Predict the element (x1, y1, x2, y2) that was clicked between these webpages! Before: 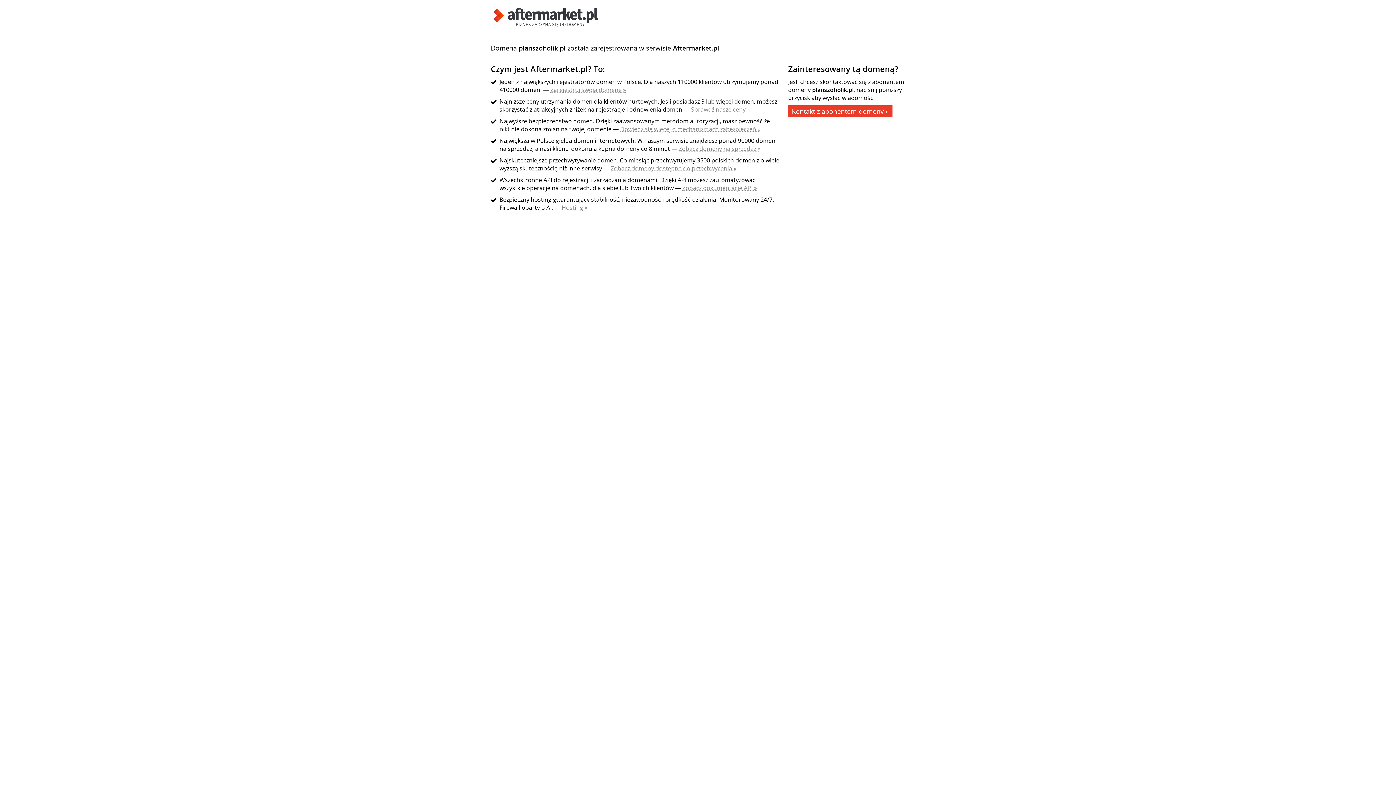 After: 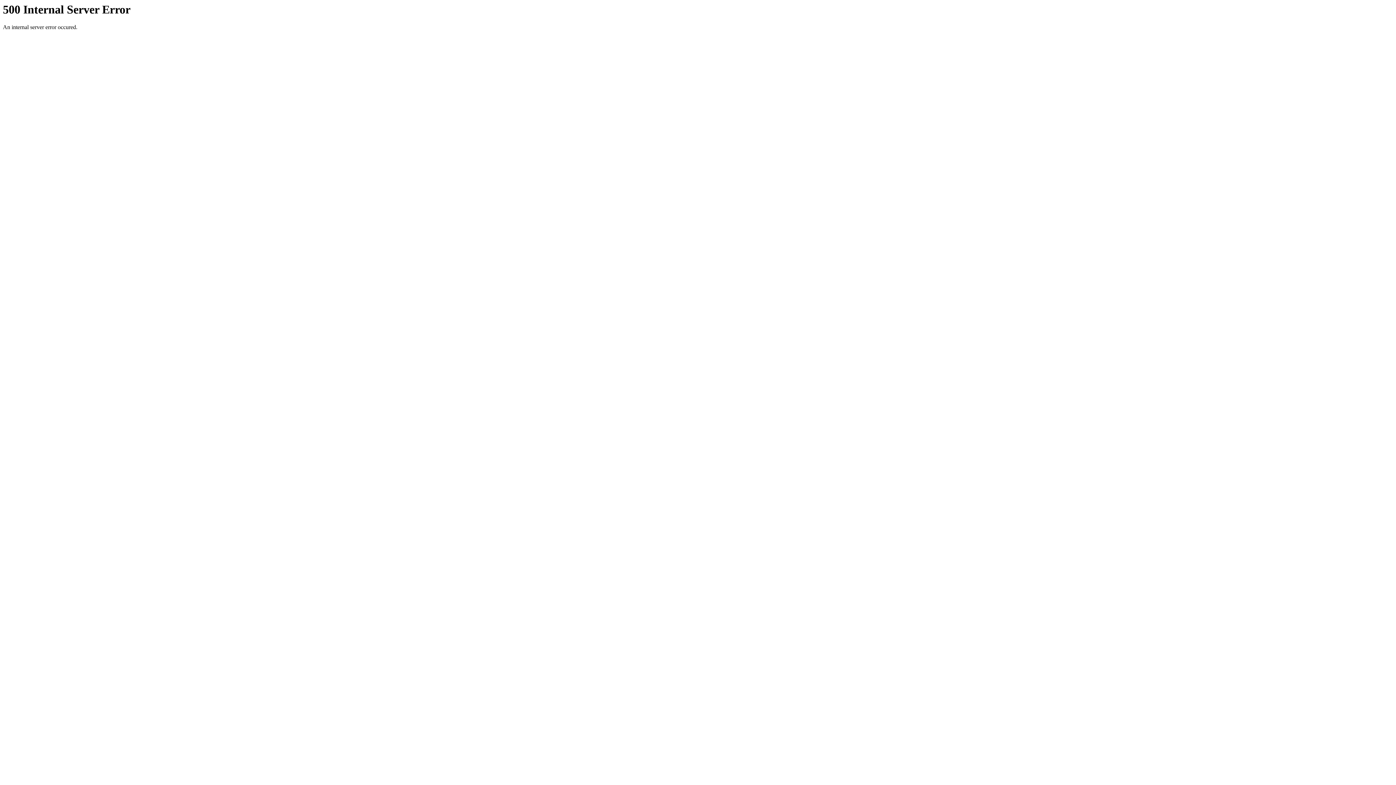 Action: label: Sprawdź nasze ceny » bbox: (691, 105, 750, 113)